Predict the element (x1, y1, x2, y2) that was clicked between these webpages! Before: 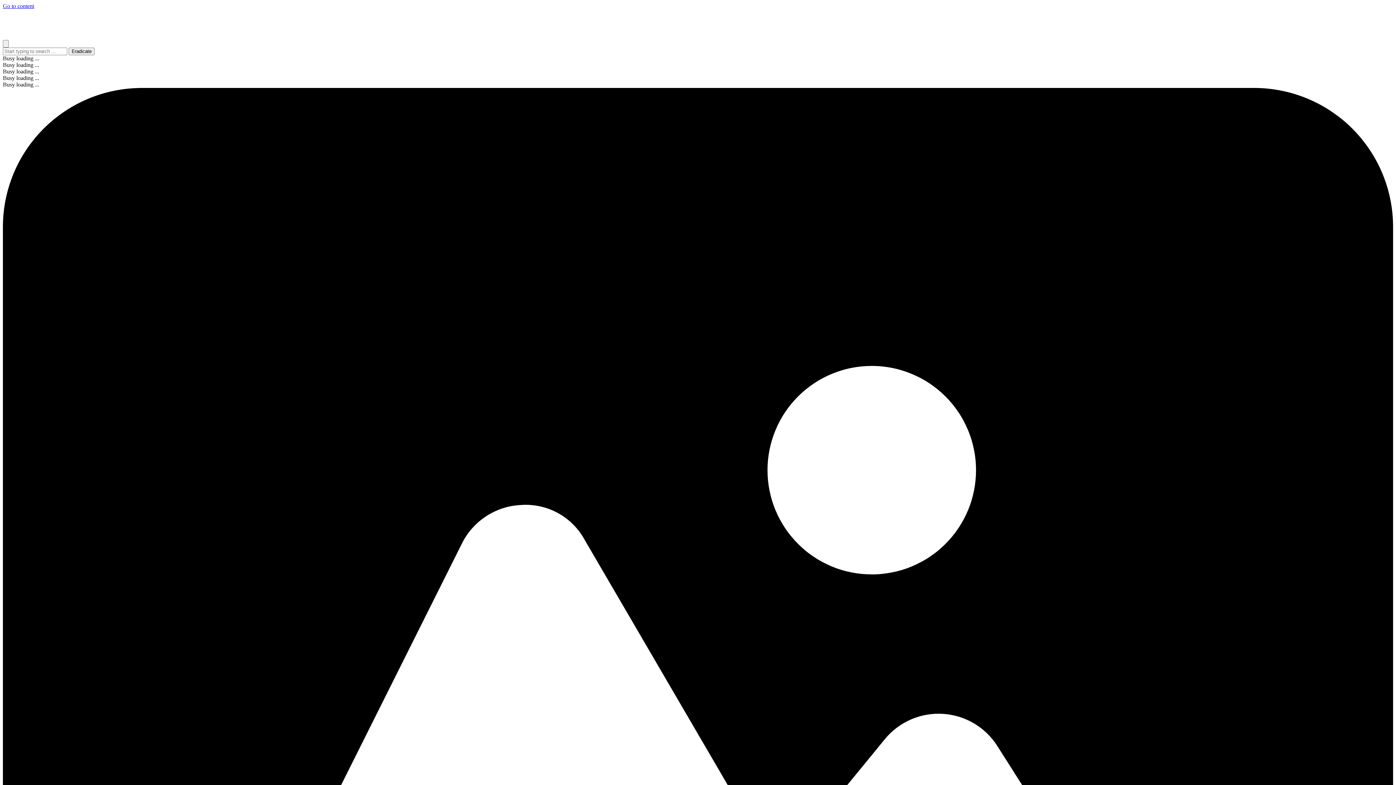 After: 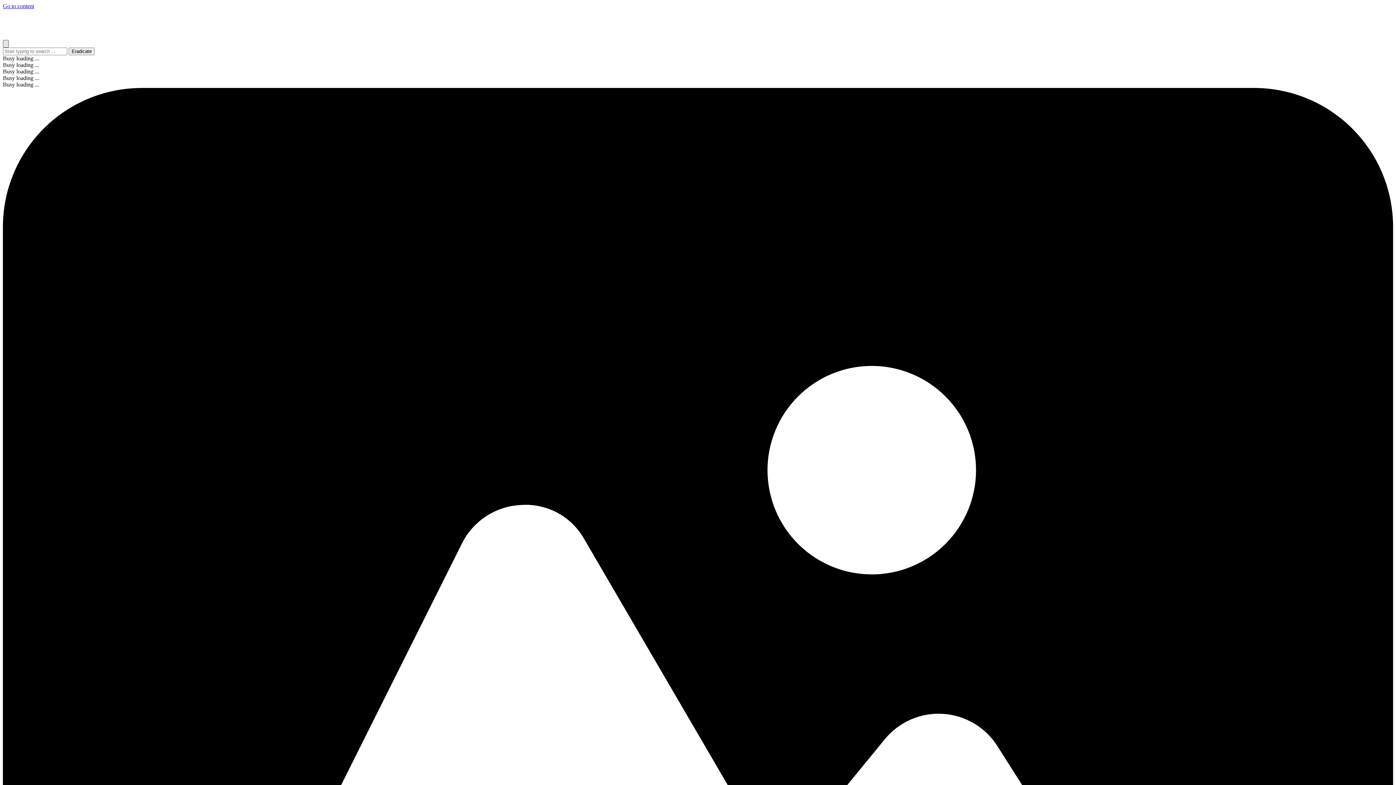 Action: label: Close bbox: (2, 40, 8, 47)